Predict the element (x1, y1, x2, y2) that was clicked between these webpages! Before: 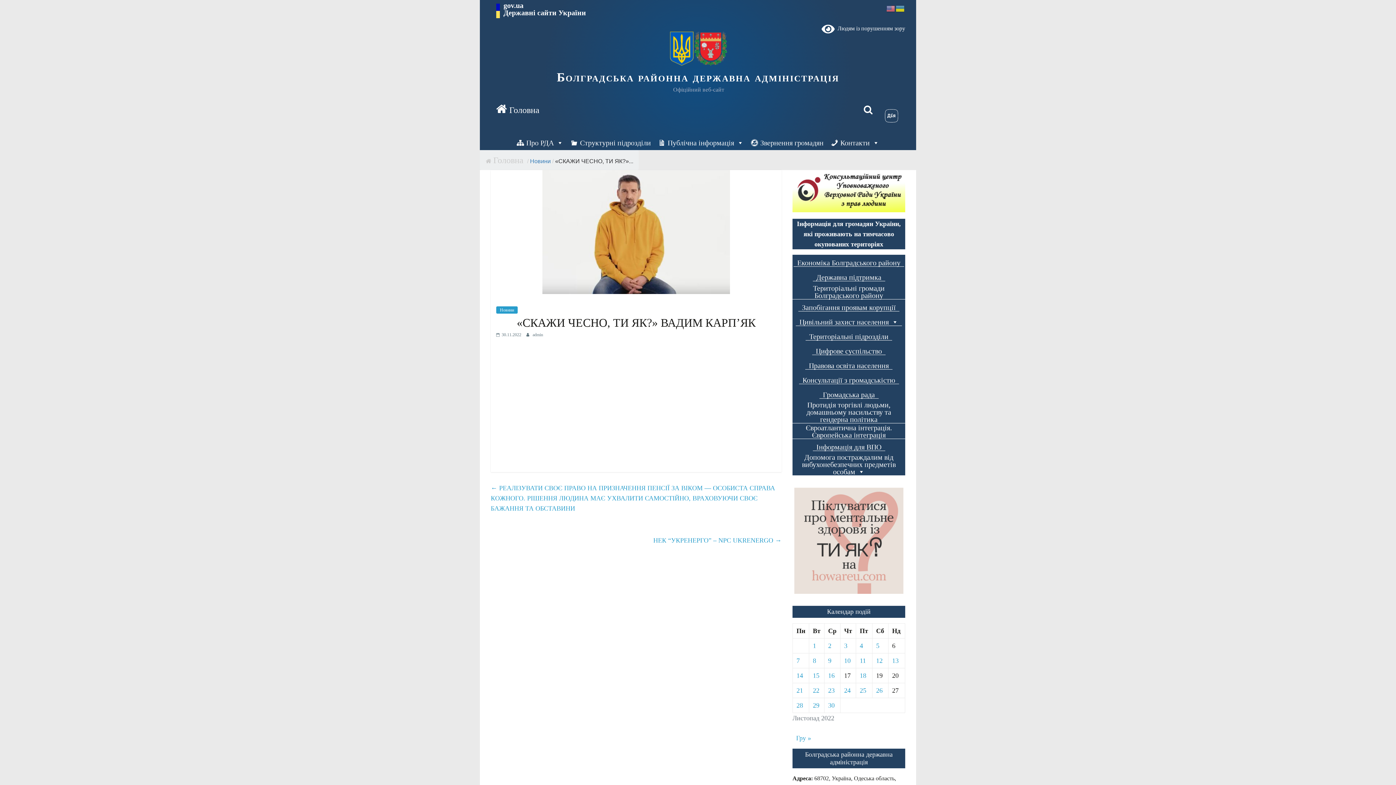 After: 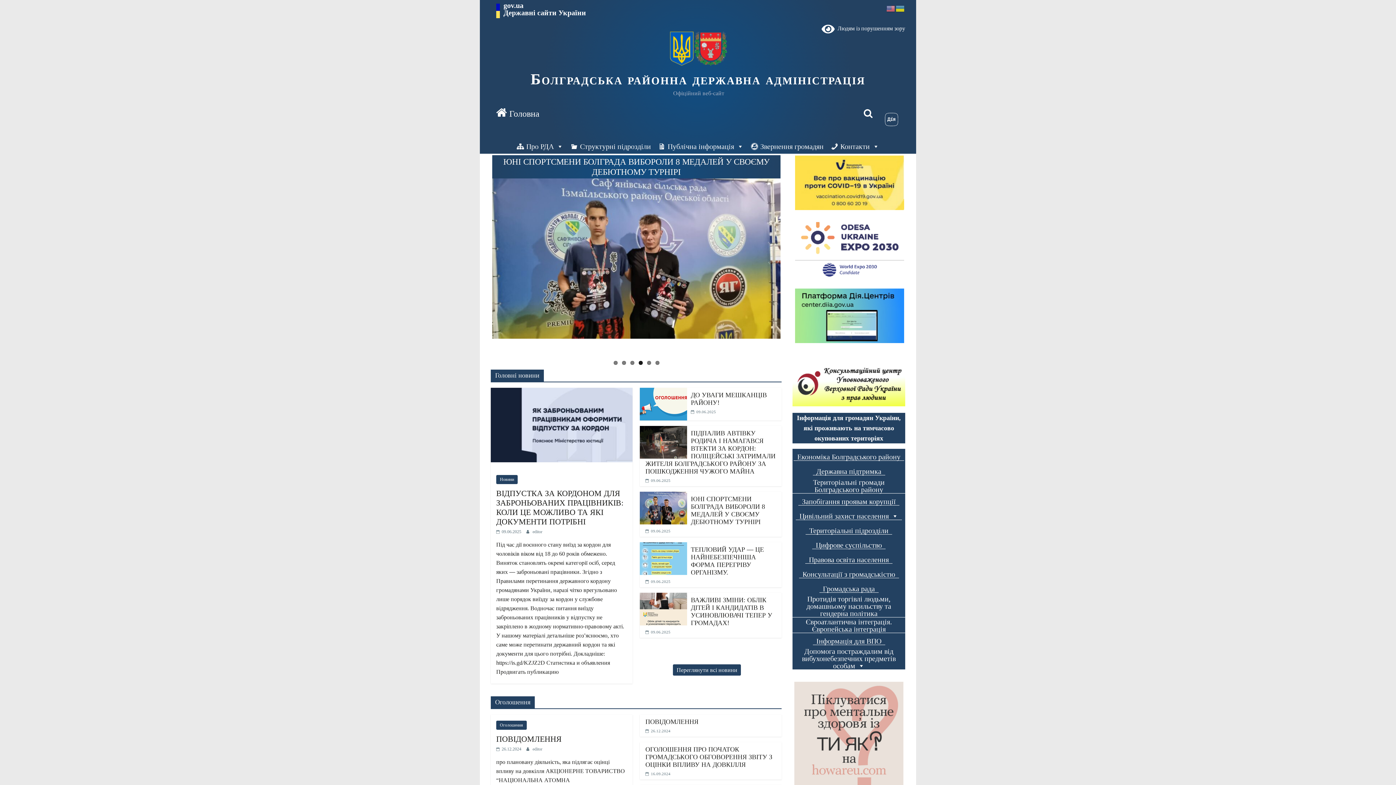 Action: bbox: (485, 158, 525, 164)